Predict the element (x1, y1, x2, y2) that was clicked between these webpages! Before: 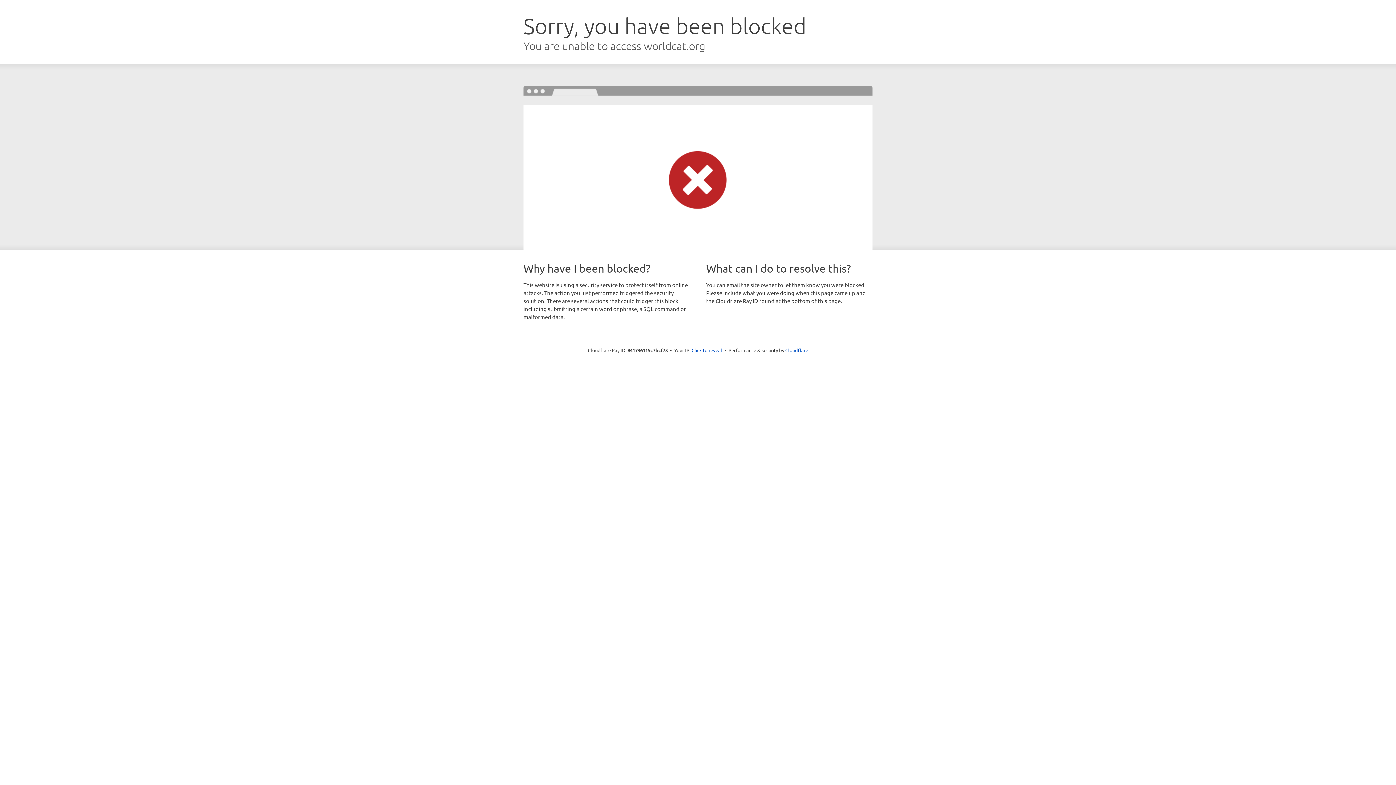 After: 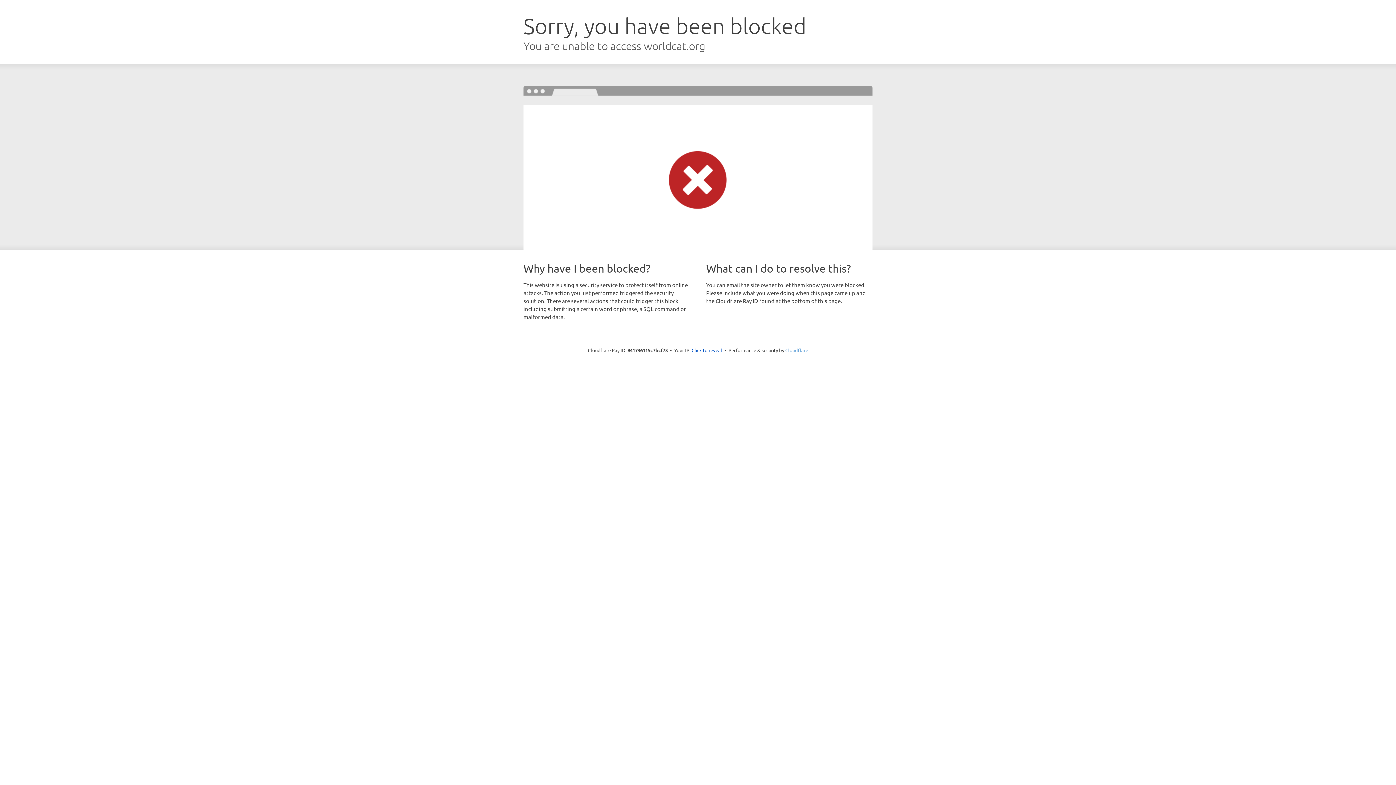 Action: bbox: (785, 347, 808, 353) label: Cloudflare